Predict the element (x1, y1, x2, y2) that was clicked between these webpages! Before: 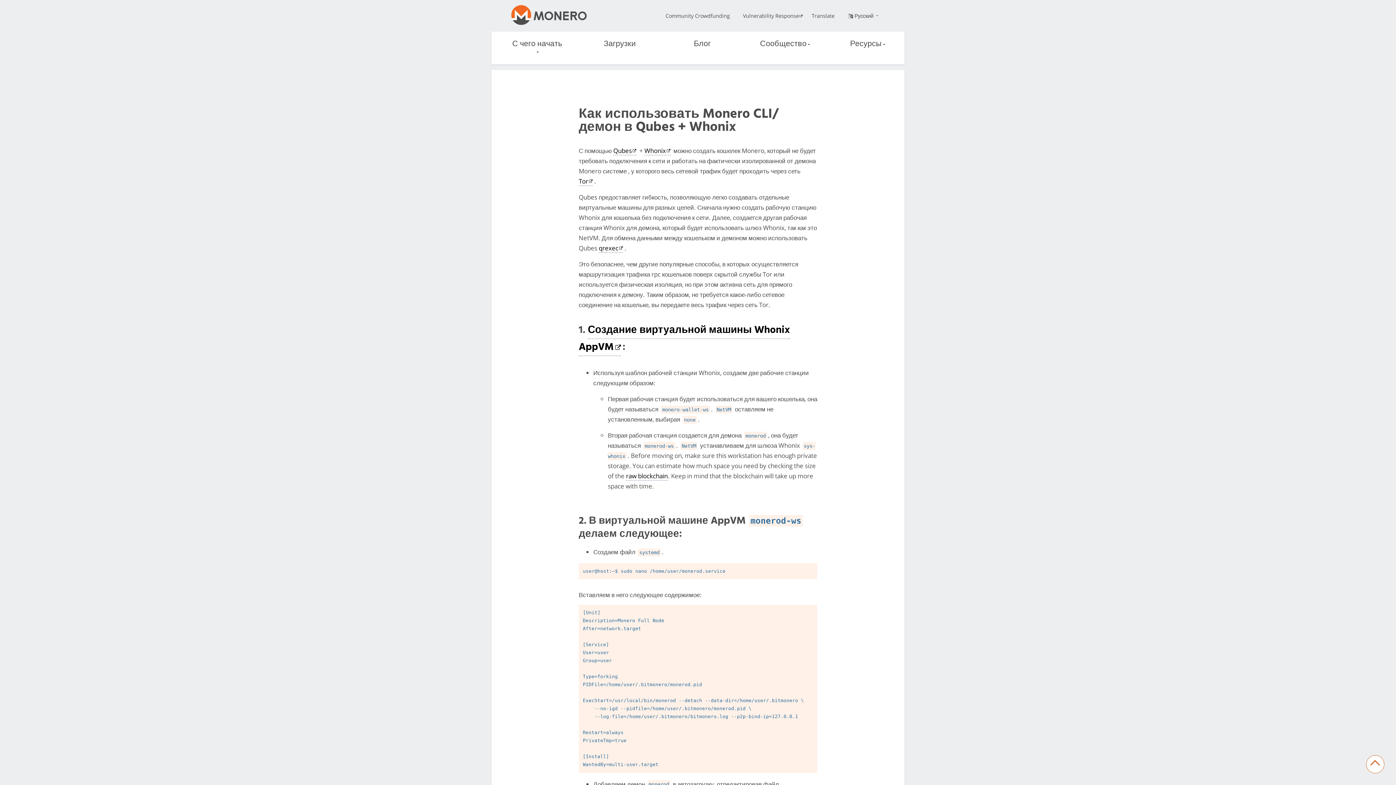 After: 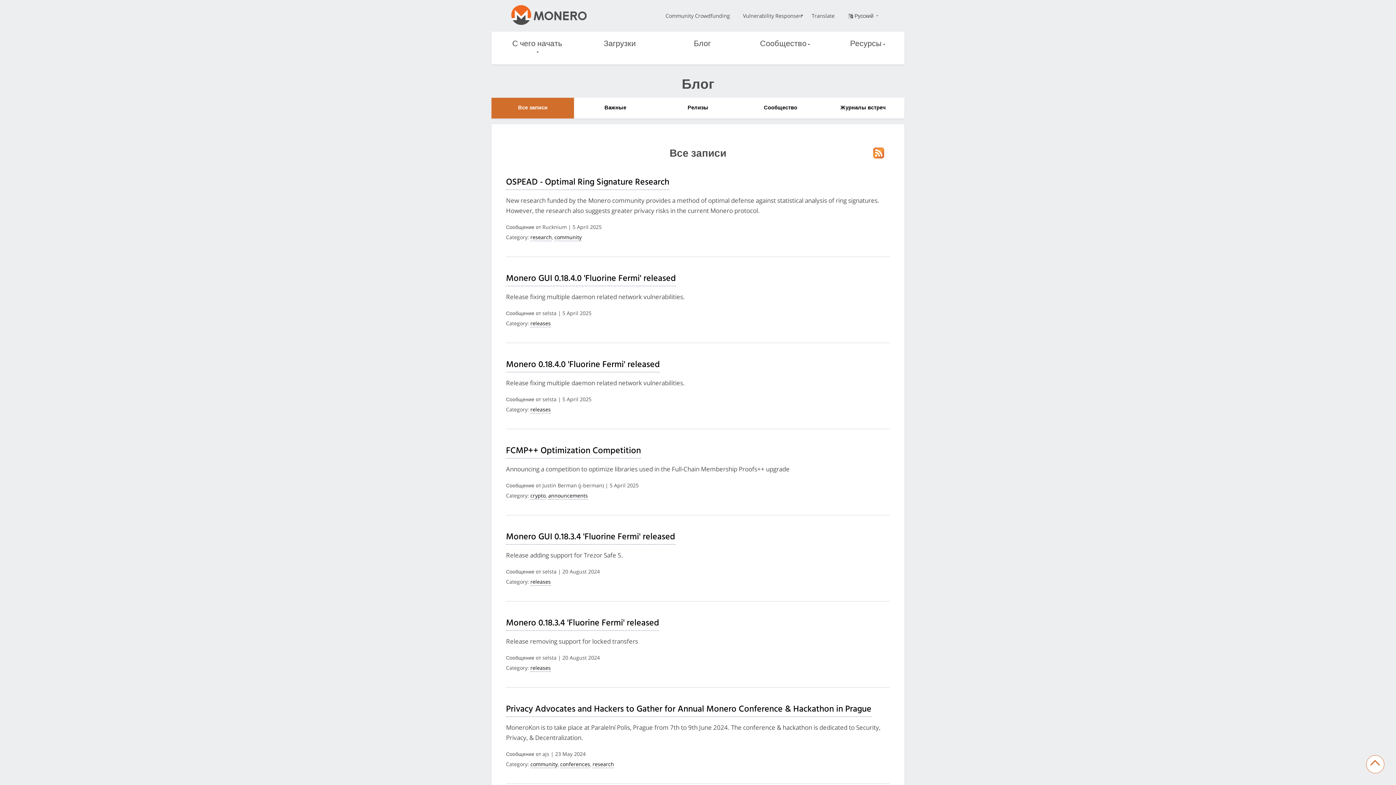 Action: bbox: (656, 31, 739, 56) label: Блог